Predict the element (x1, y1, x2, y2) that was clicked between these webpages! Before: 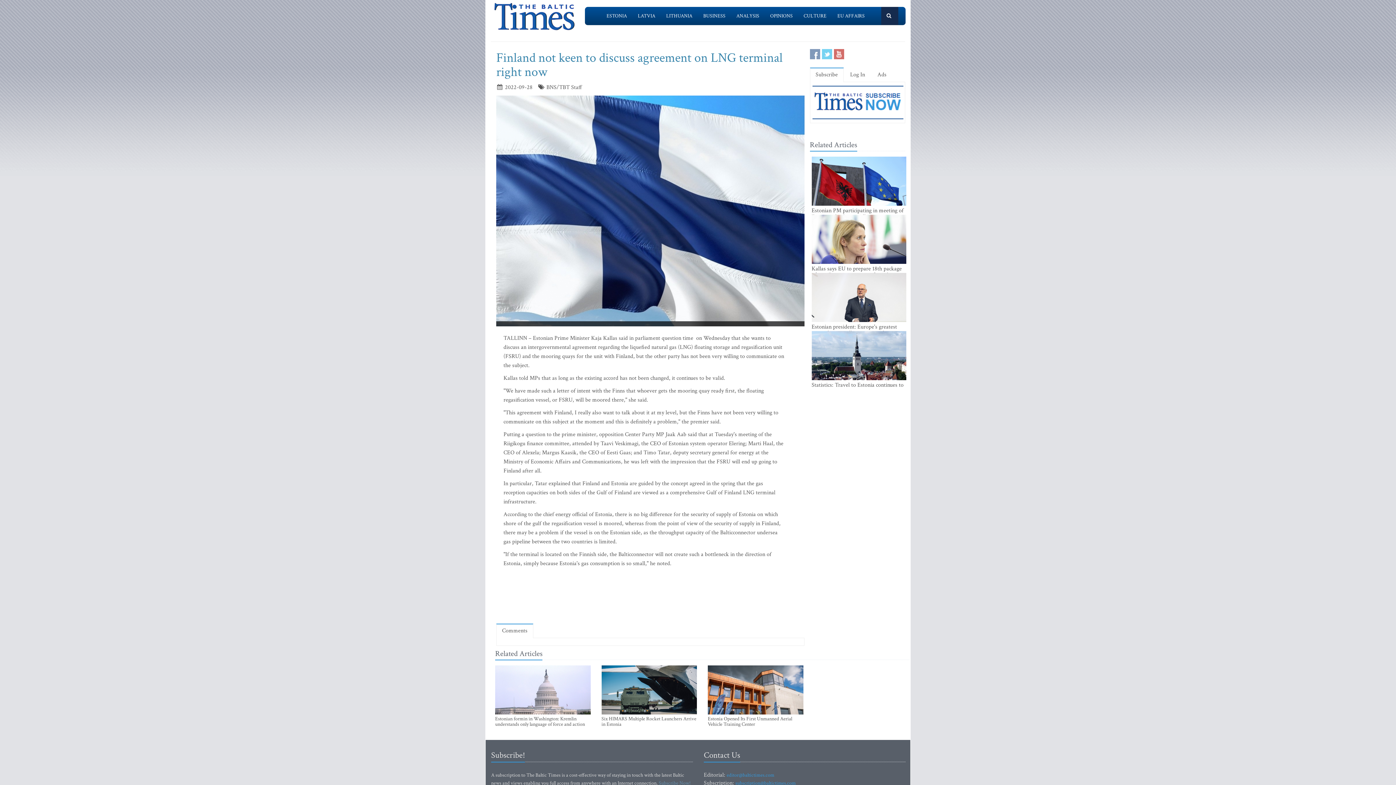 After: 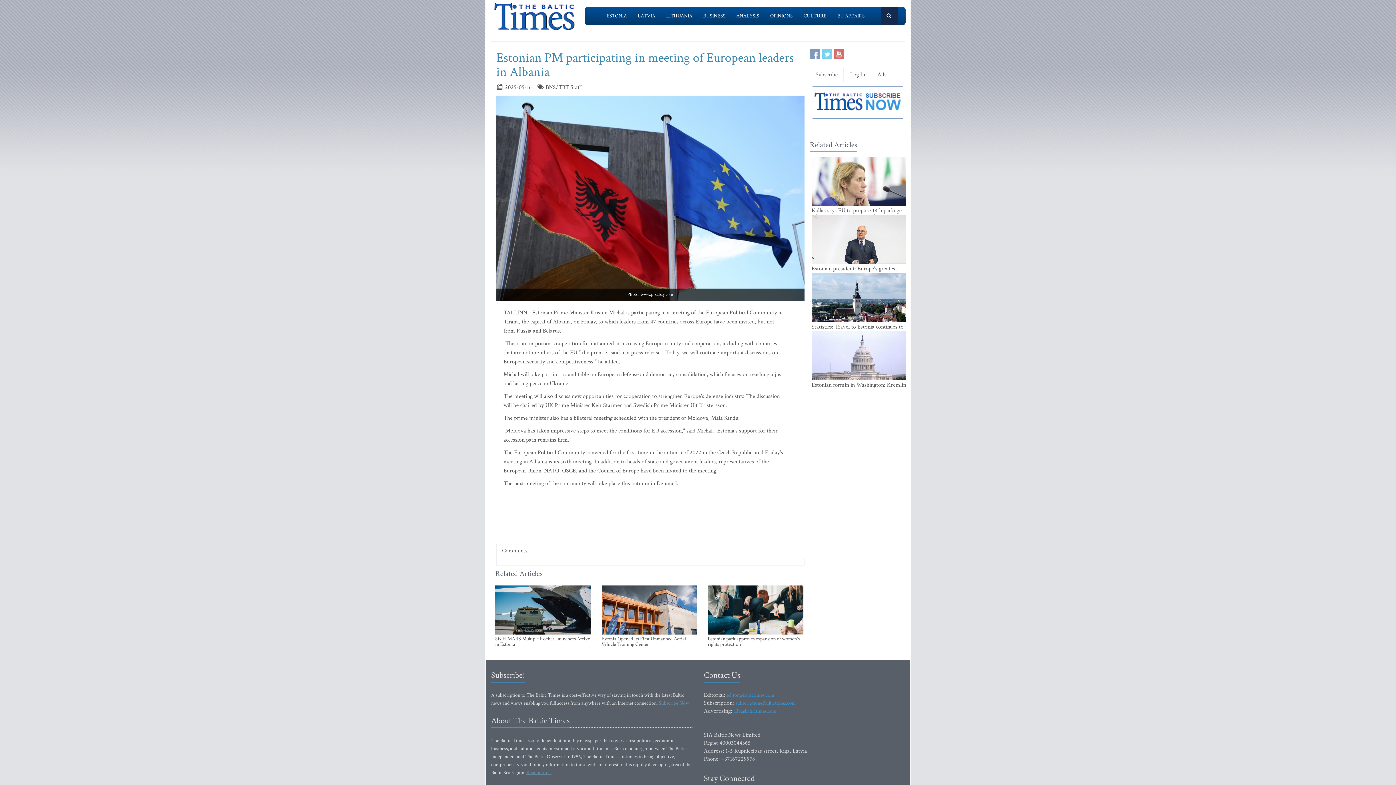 Action: bbox: (811, 156, 906, 219)